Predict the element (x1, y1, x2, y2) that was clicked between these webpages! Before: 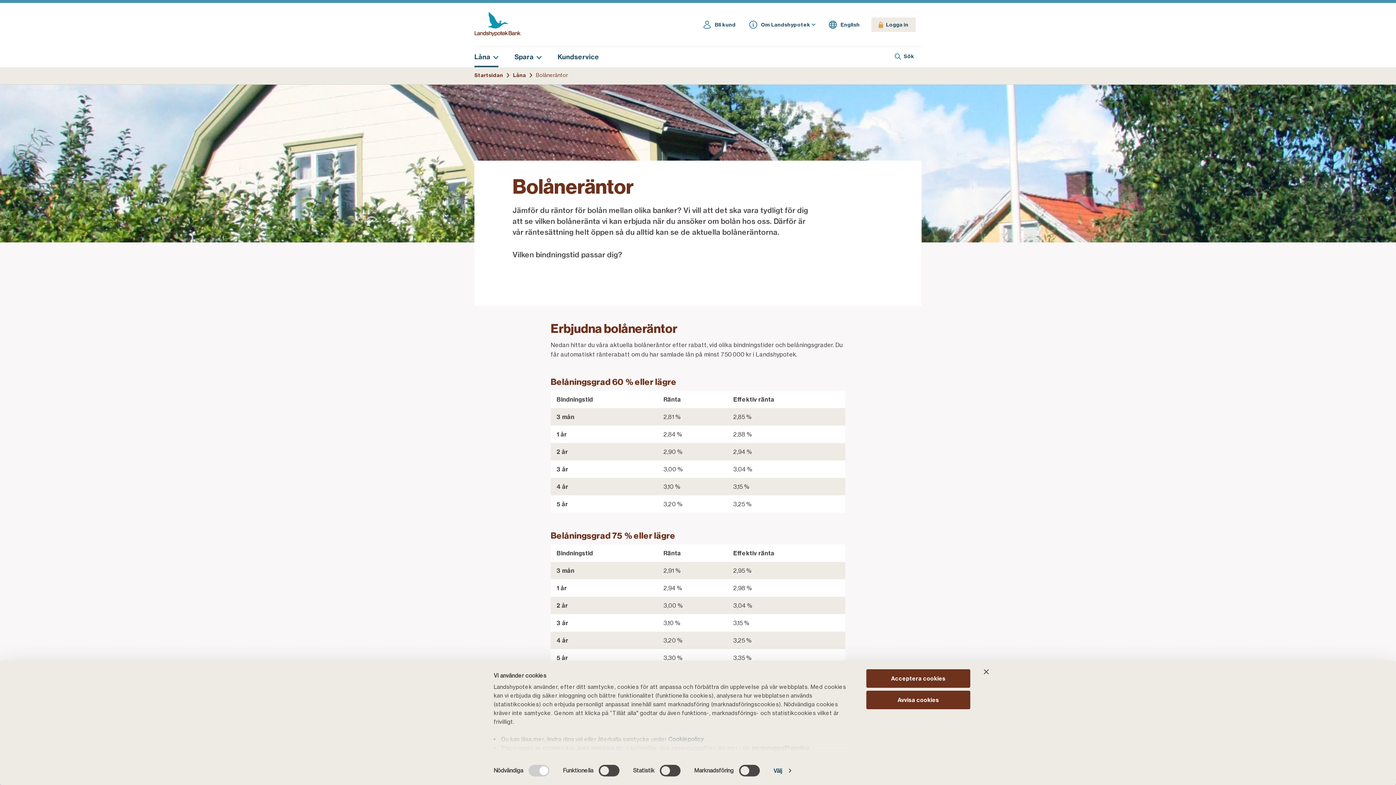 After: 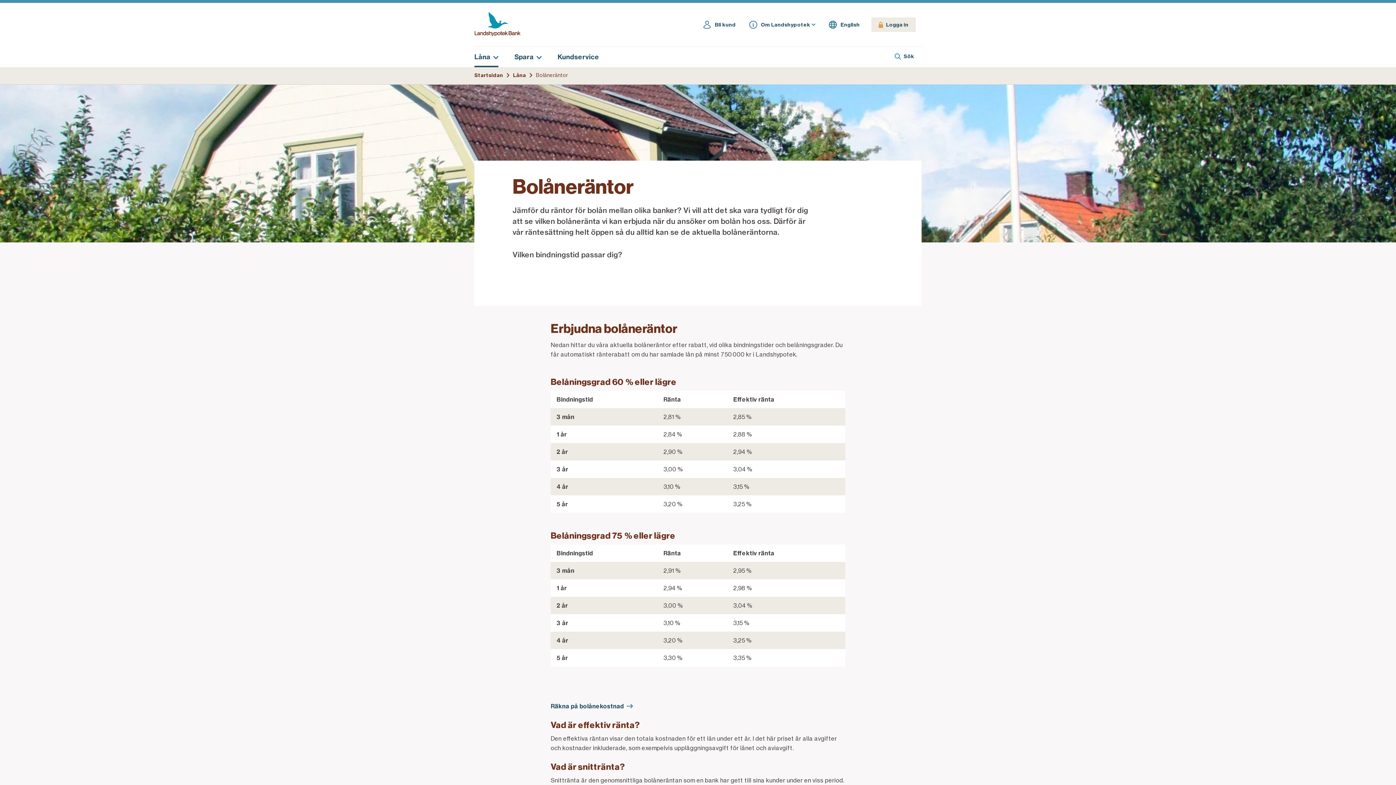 Action: label: Acceptera cookies bbox: (866, 669, 970, 688)